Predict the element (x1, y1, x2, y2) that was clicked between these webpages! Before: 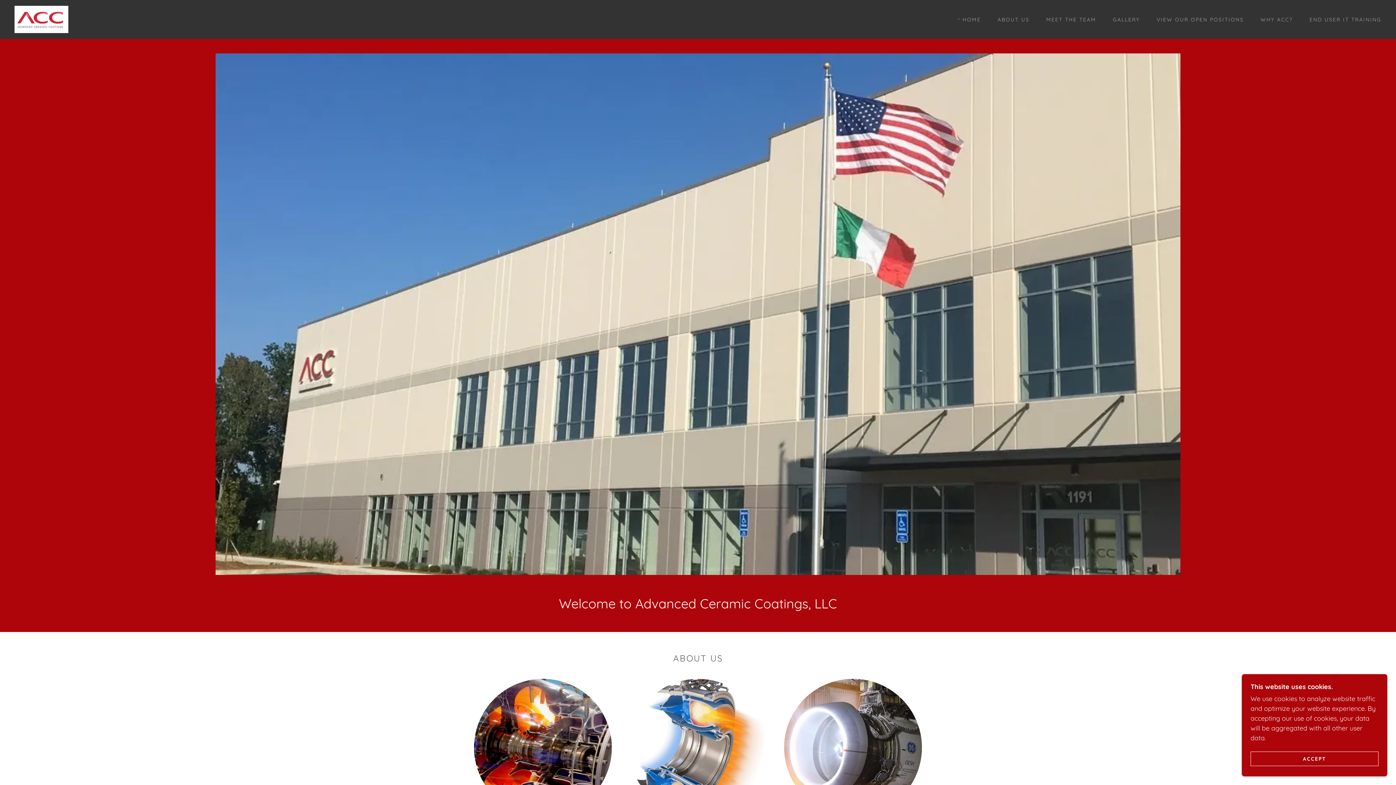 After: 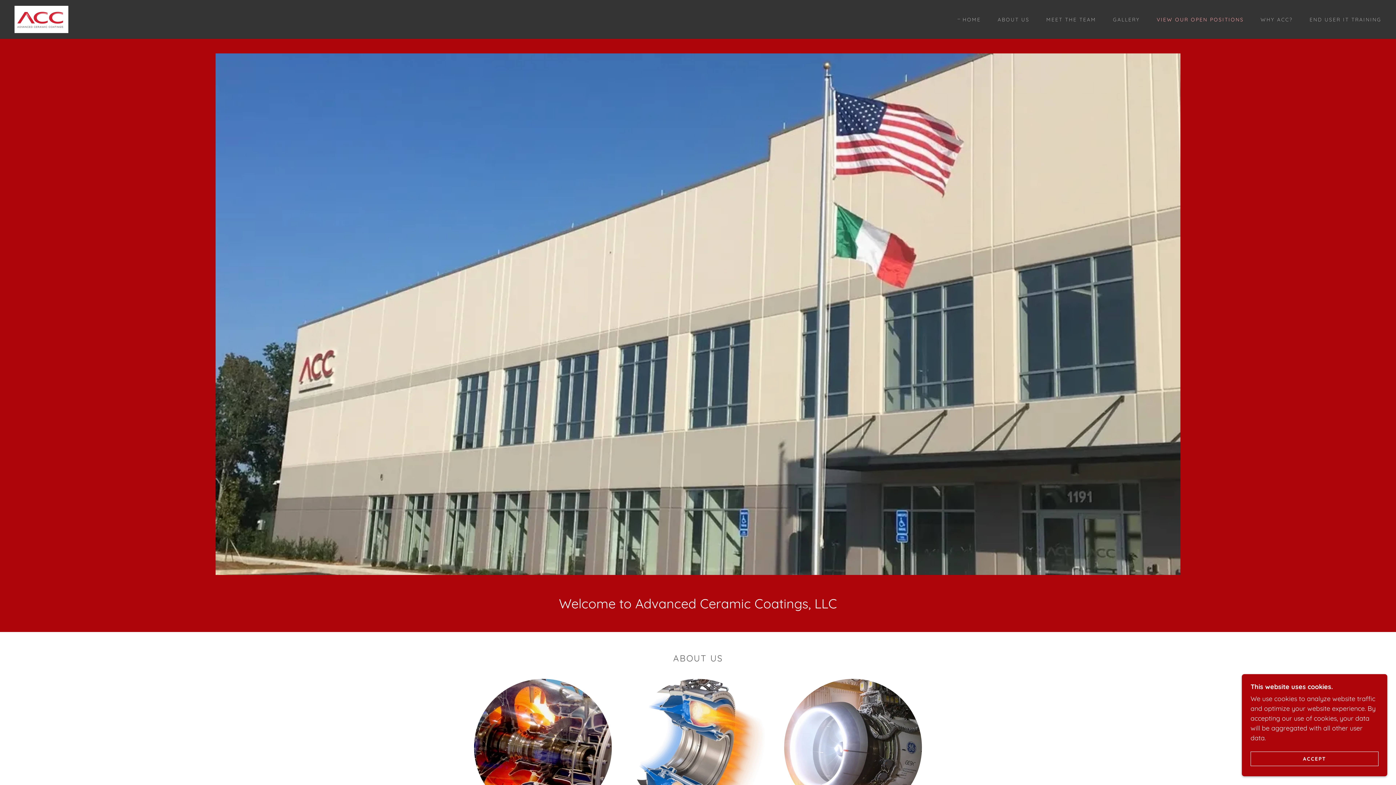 Action: bbox: (1149, 12, 1246, 26) label: VIEW OUR OPEN POSITIONS